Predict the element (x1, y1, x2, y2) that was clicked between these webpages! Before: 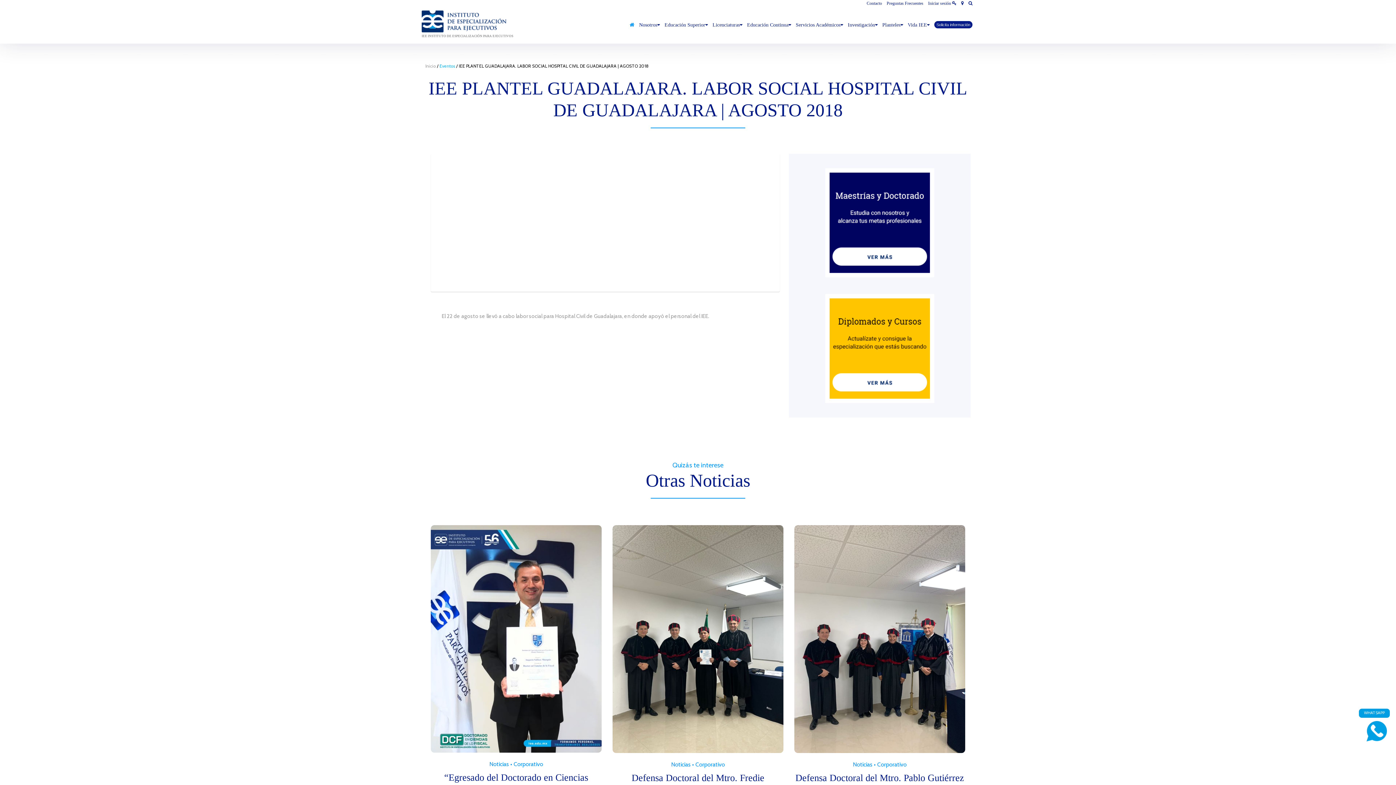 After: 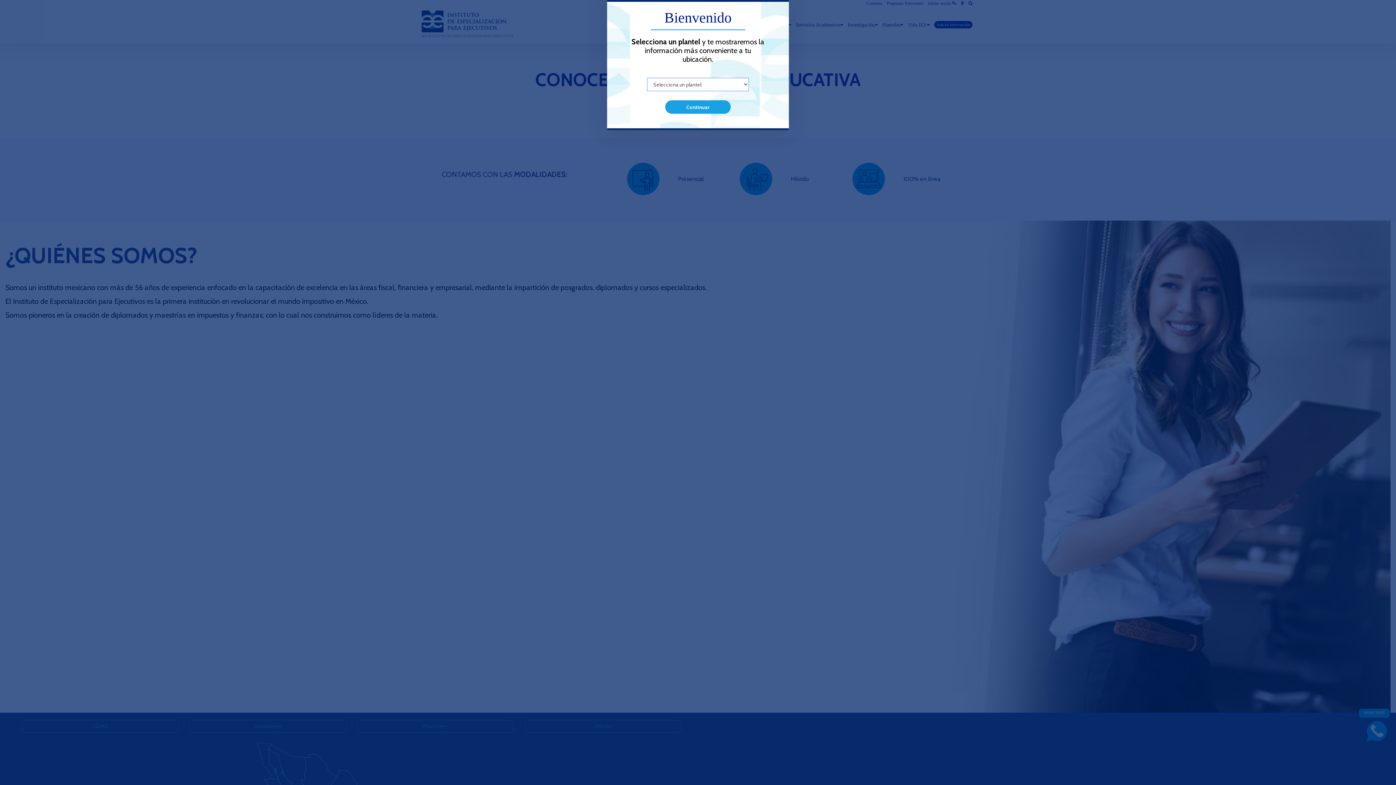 Action: bbox: (629, 22, 634, 27)